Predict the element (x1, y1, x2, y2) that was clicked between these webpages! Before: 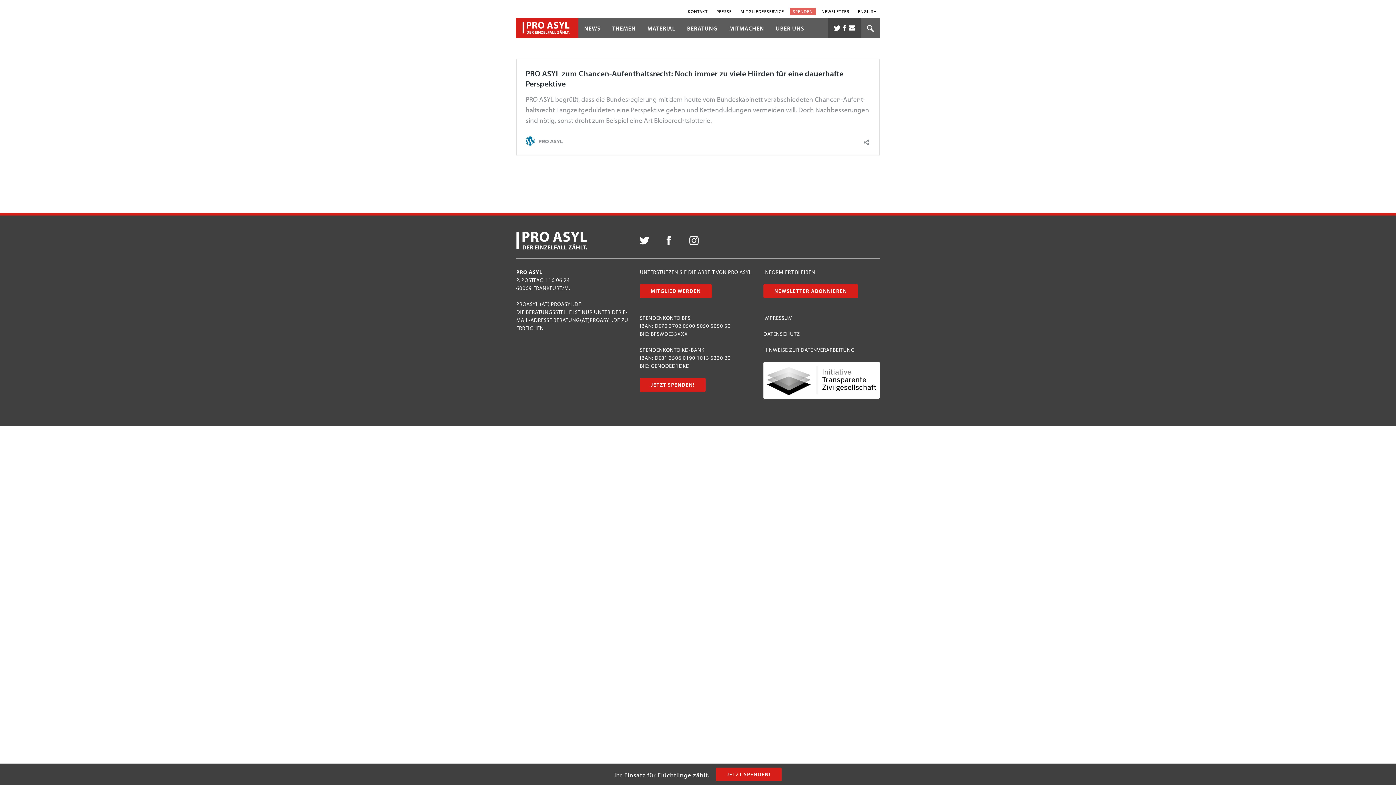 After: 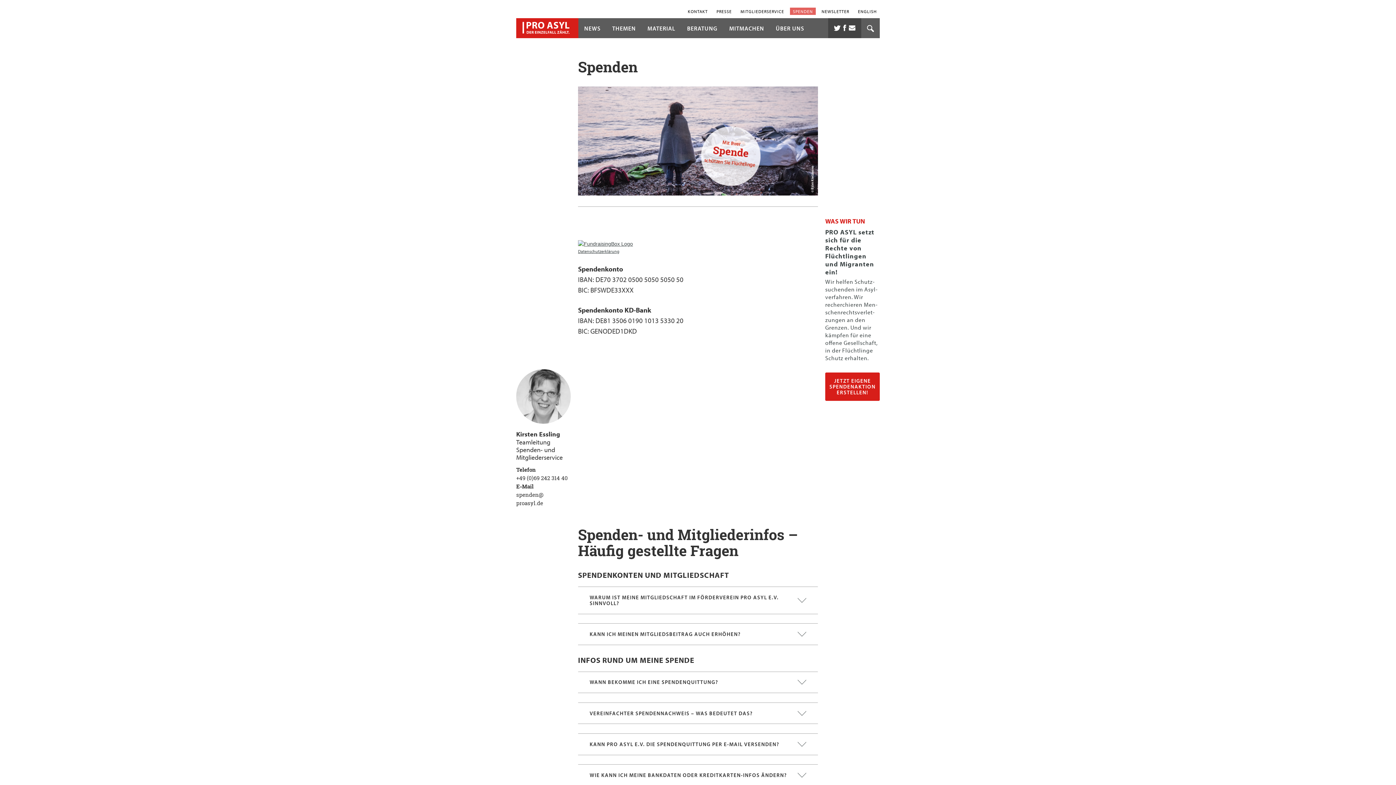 Action: label: JETZT SPENDEN! bbox: (640, 378, 705, 391)